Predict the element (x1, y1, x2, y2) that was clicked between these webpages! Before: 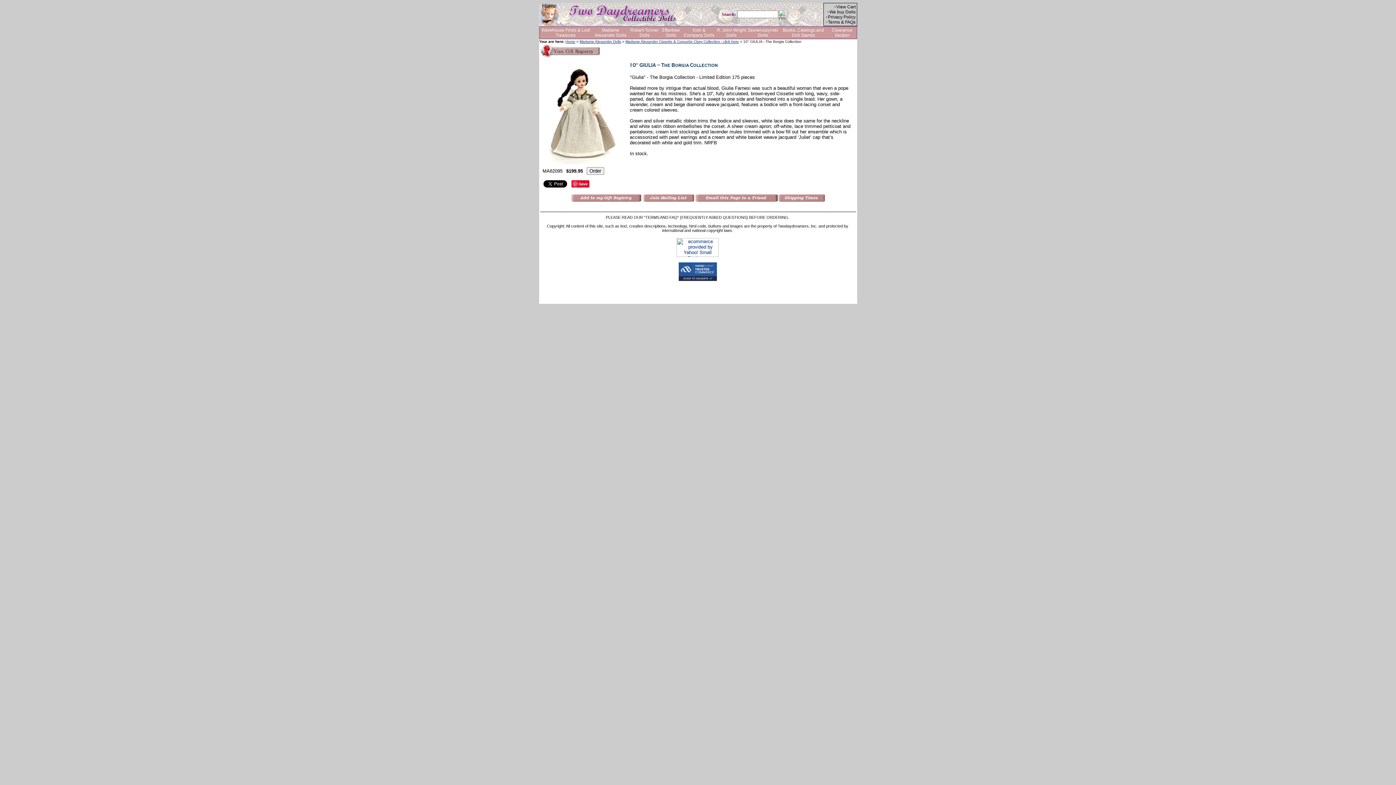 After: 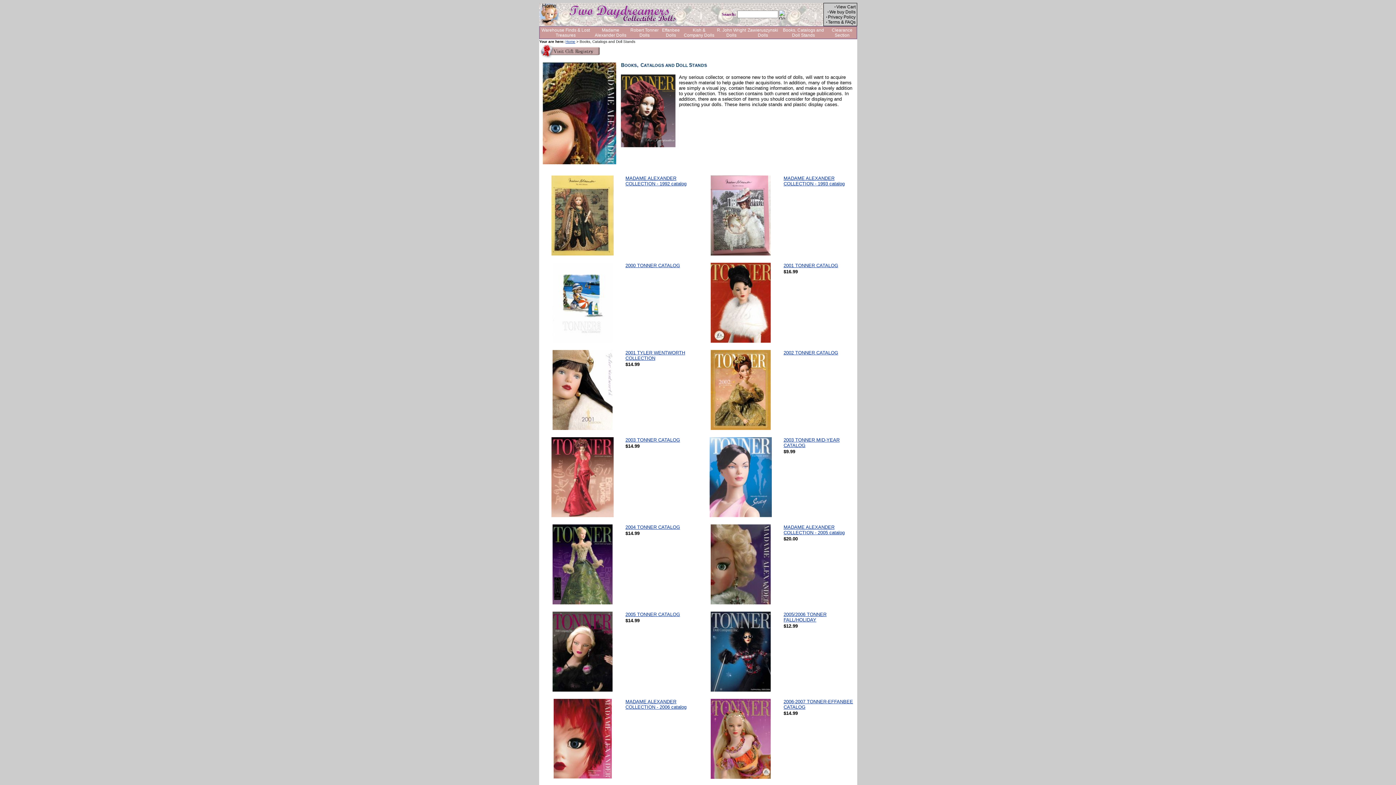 Action: bbox: (783, 27, 824, 37) label: Books, Catalogs and Doll Stands